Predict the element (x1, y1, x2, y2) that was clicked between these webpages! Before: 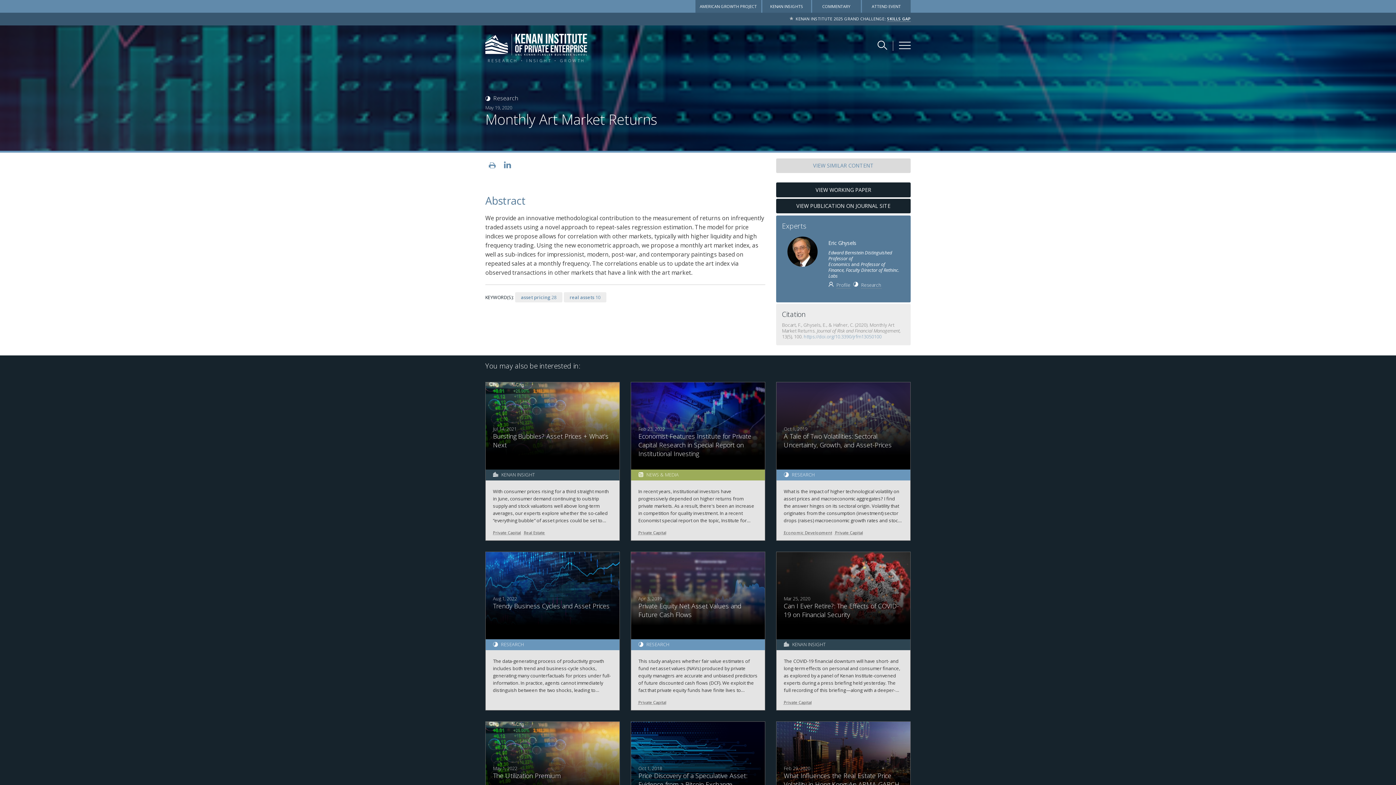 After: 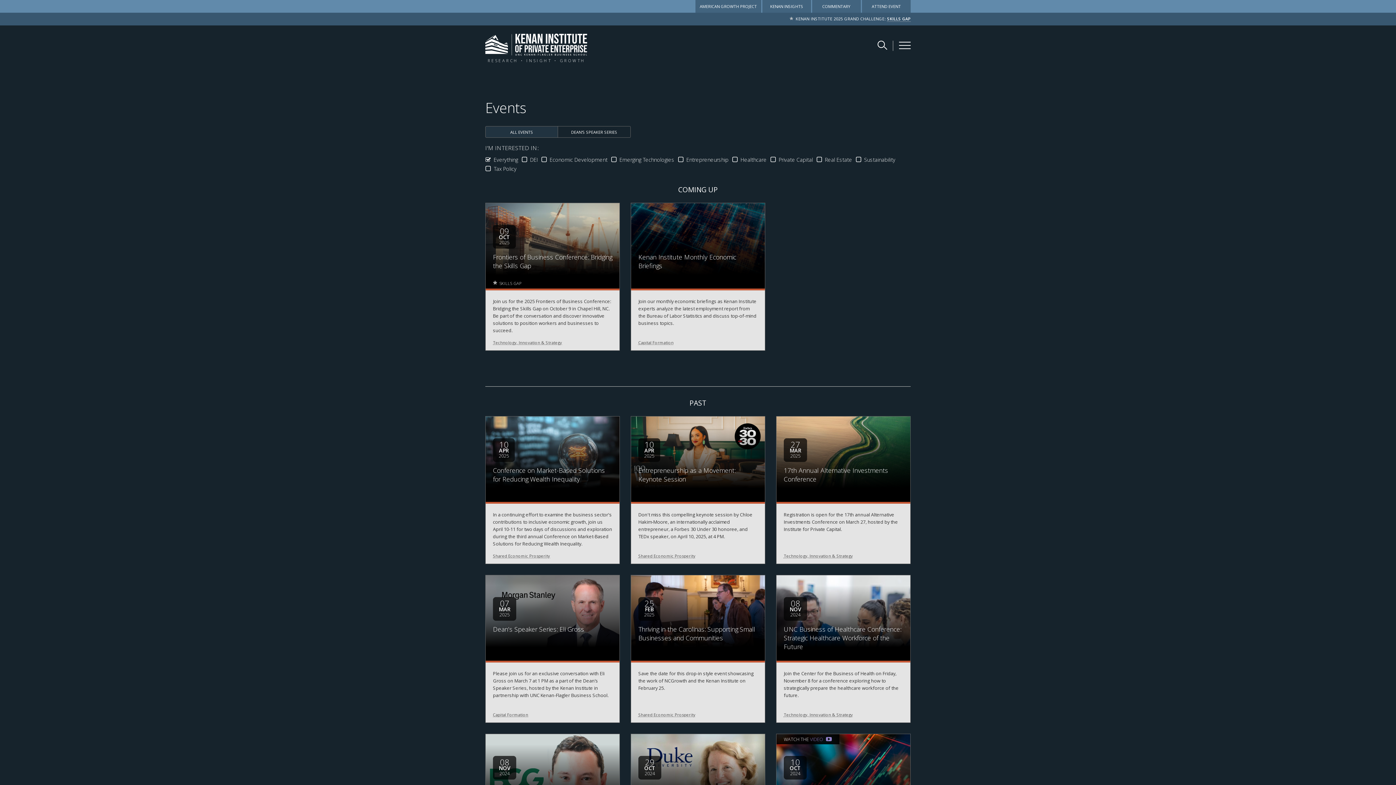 Action: bbox: (862, 0, 910, 12) label: ATTEND EVENT